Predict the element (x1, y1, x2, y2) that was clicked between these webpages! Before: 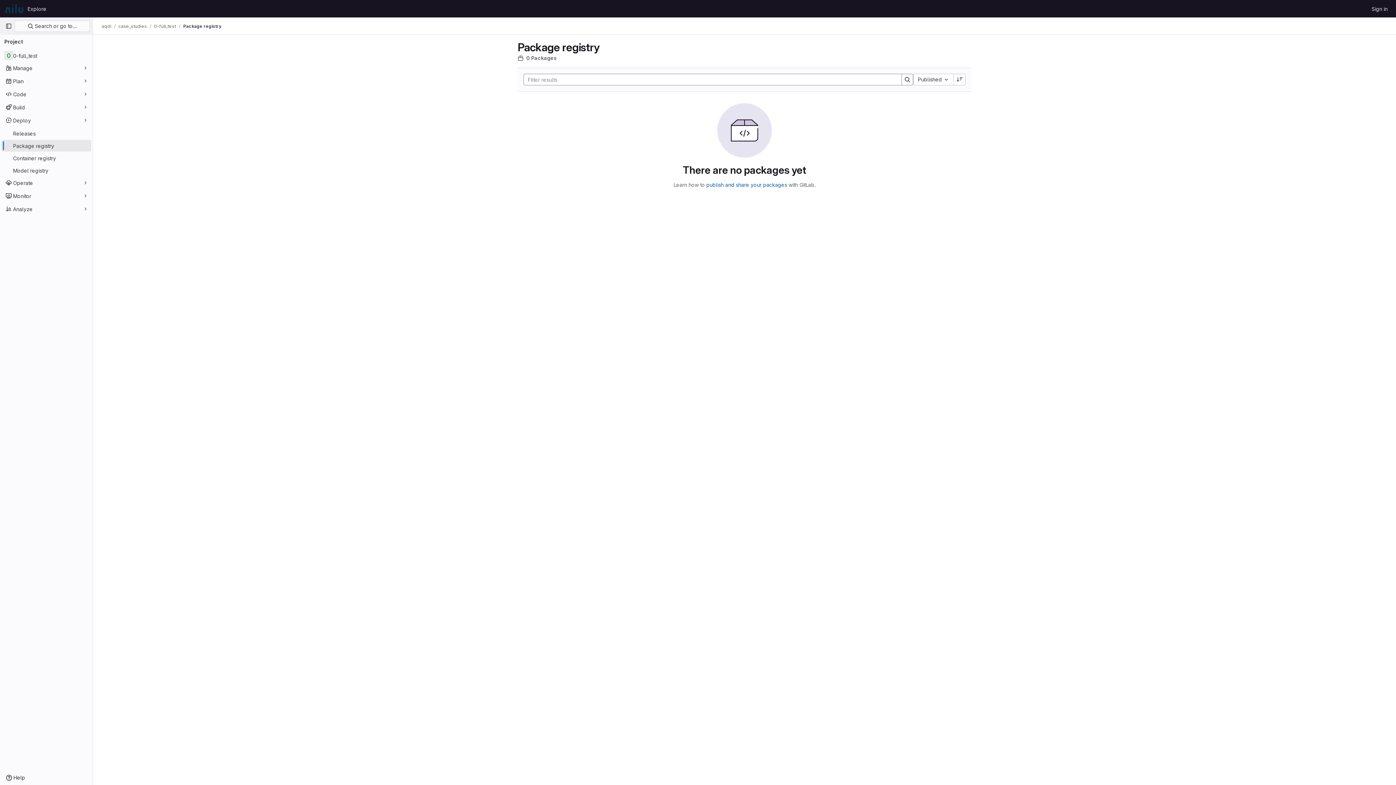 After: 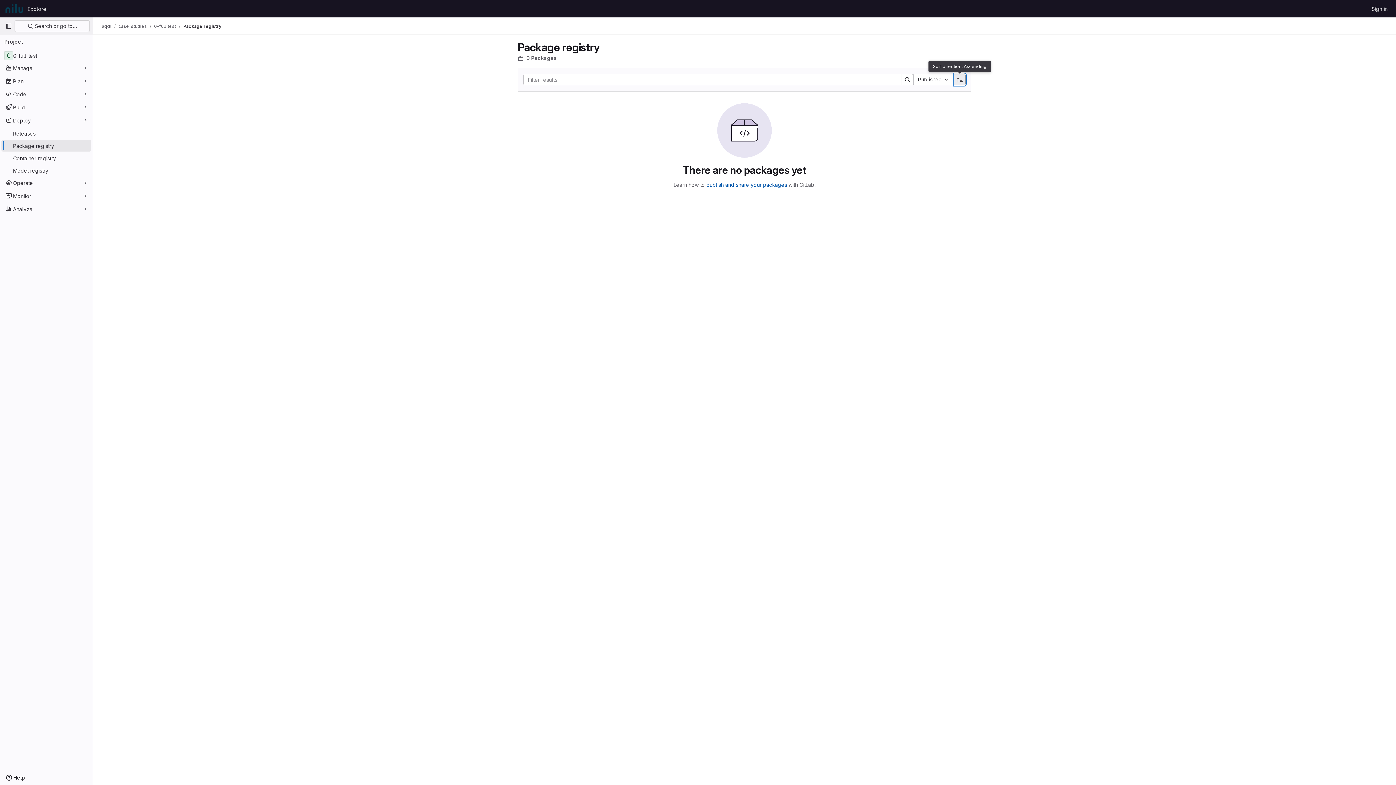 Action: bbox: (954, 73, 965, 85) label: Sort direction: Descending